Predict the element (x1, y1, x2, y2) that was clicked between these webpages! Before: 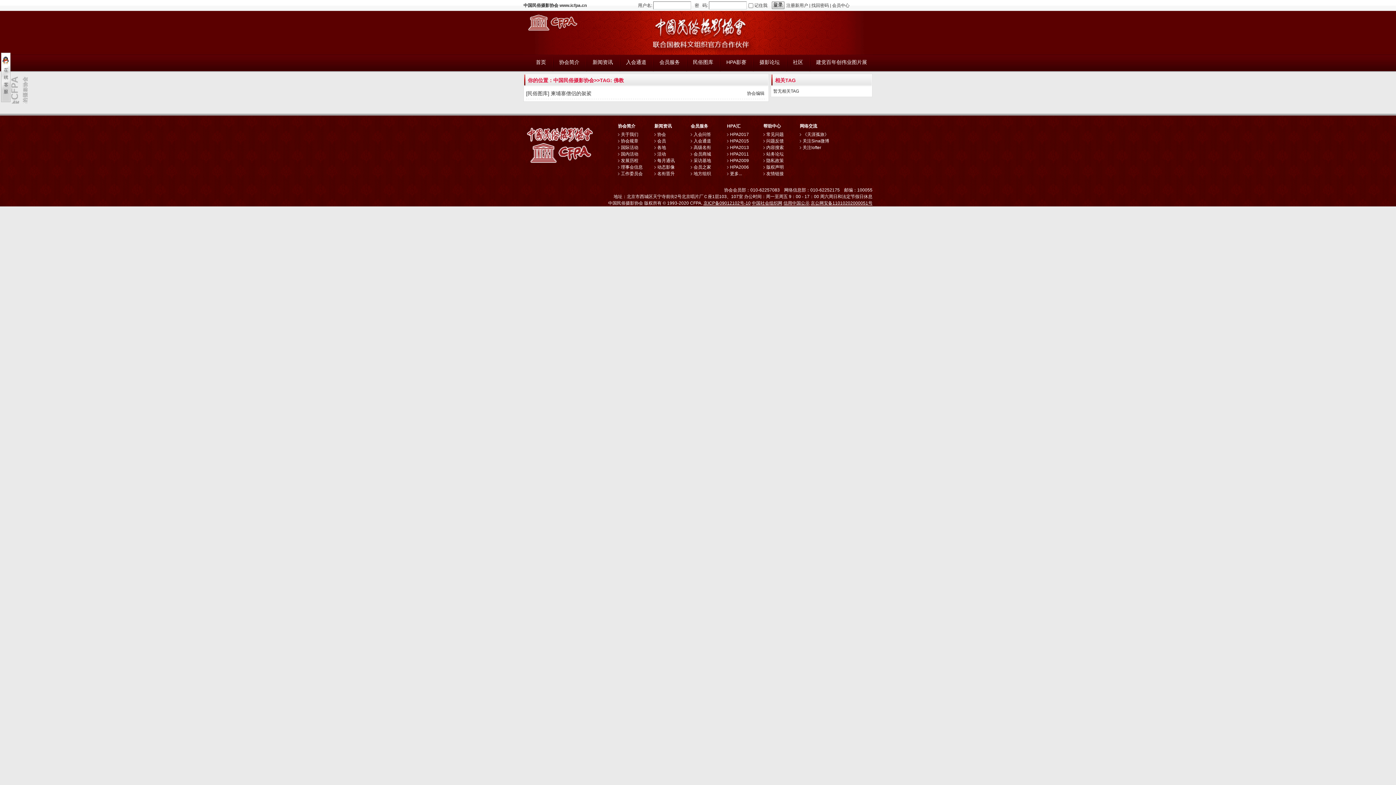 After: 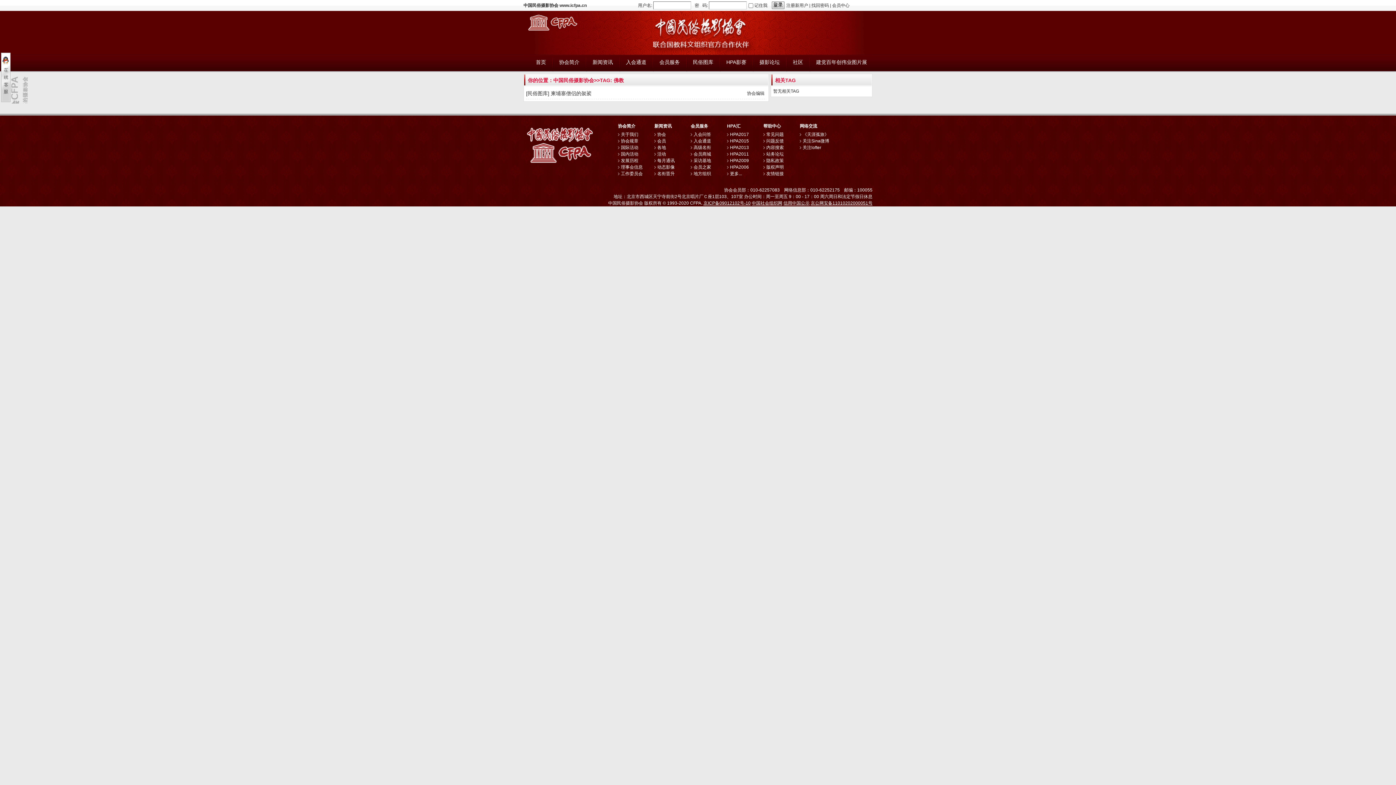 Action: bbox: (783, 200, 809, 205) label: 信用中国公示